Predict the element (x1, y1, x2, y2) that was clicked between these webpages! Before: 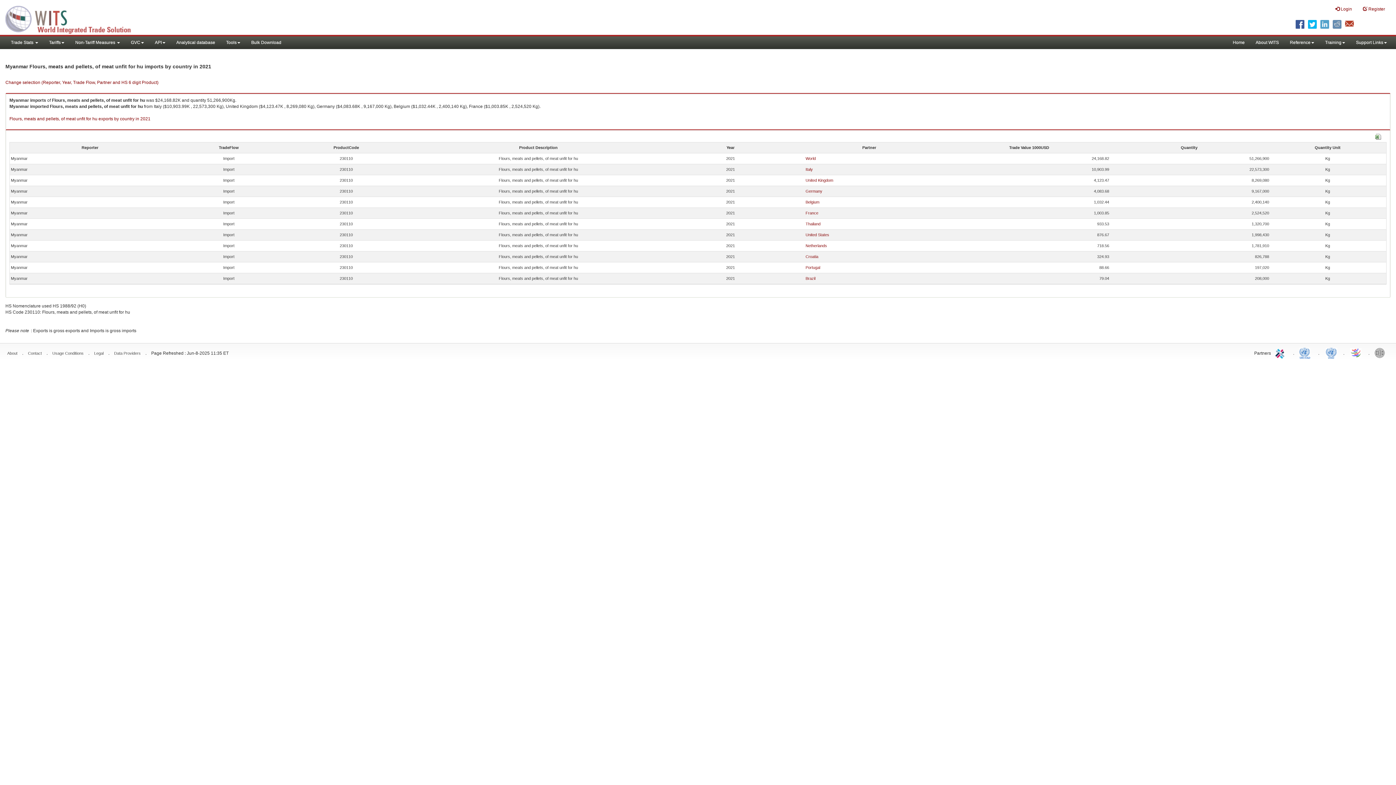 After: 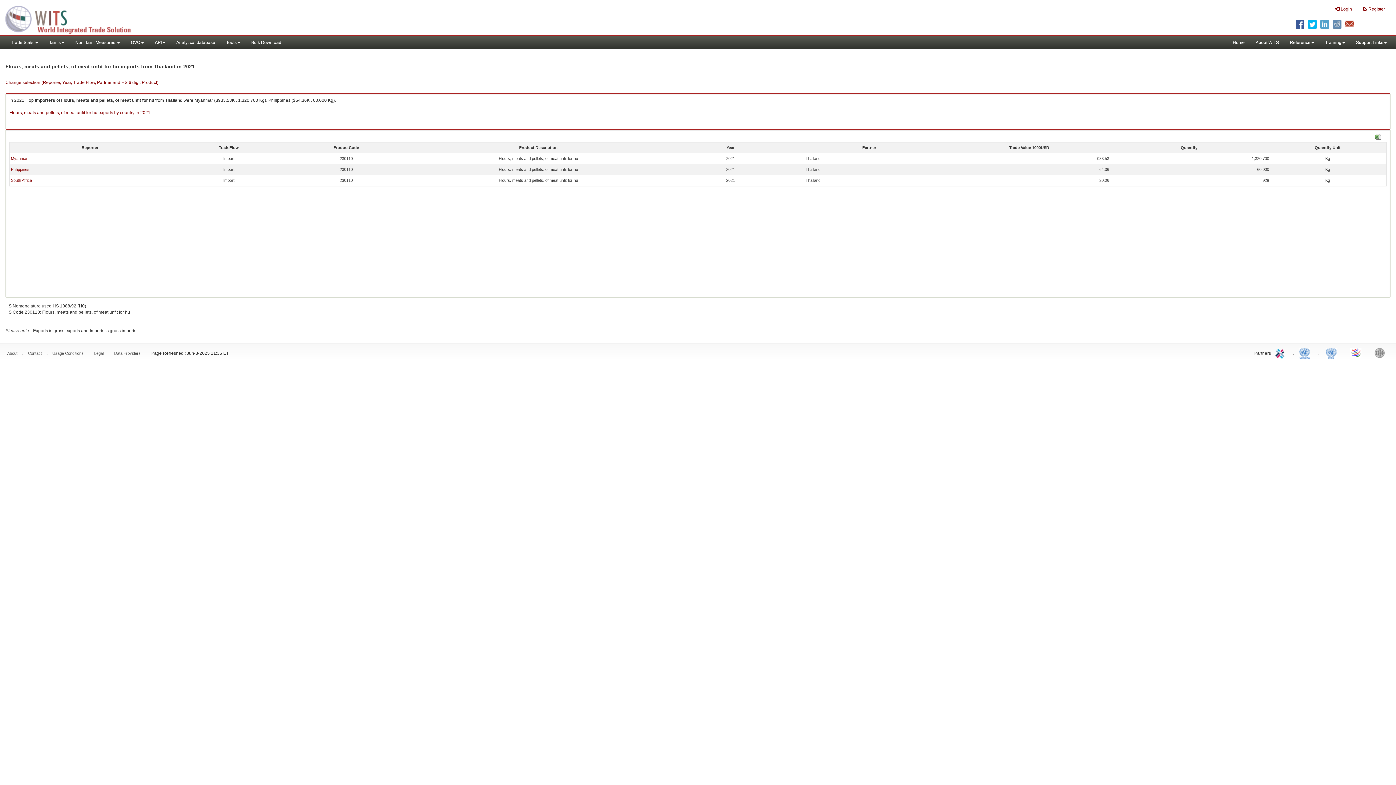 Action: bbox: (805, 221, 820, 226) label: Thailand